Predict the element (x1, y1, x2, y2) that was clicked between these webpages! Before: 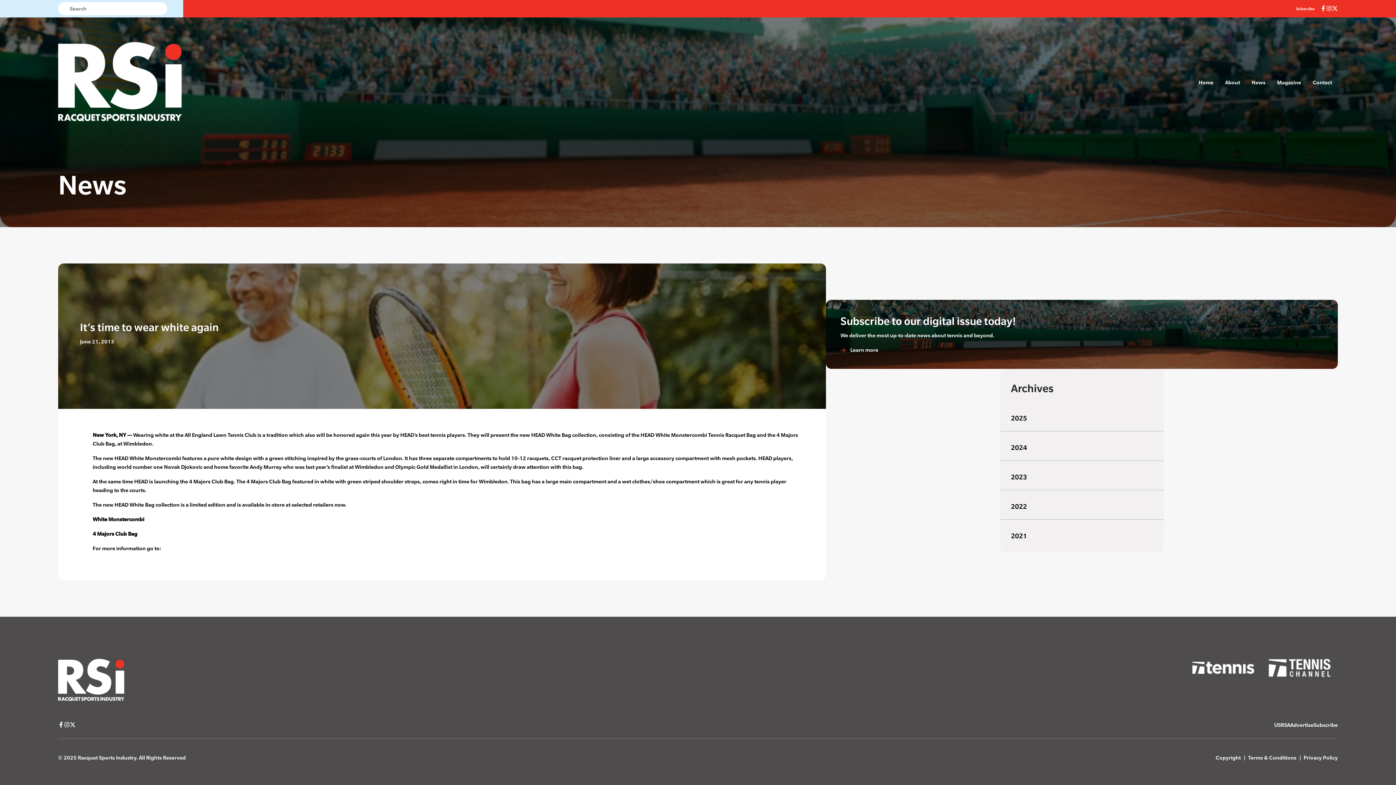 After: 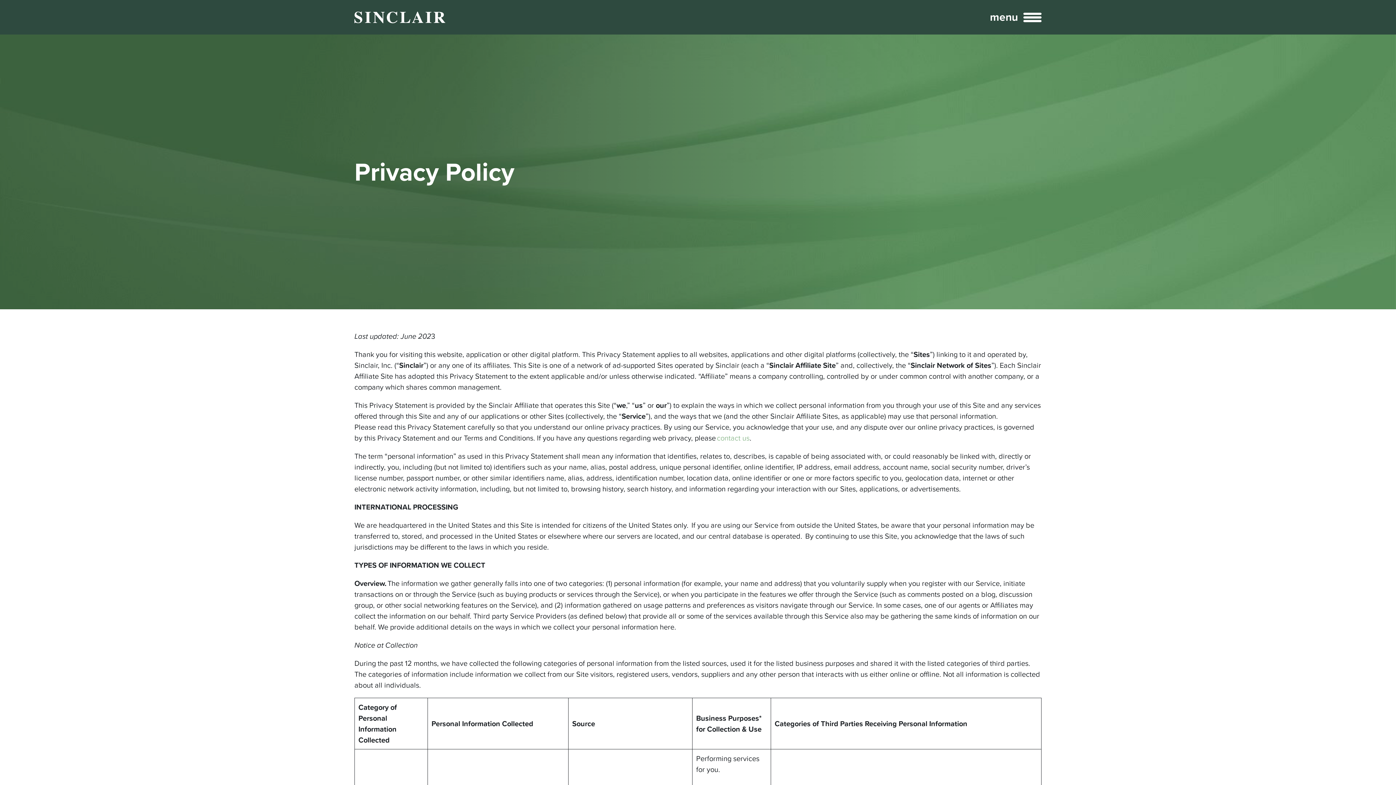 Action: label: Privacy Policy bbox: (1304, 753, 1338, 762)